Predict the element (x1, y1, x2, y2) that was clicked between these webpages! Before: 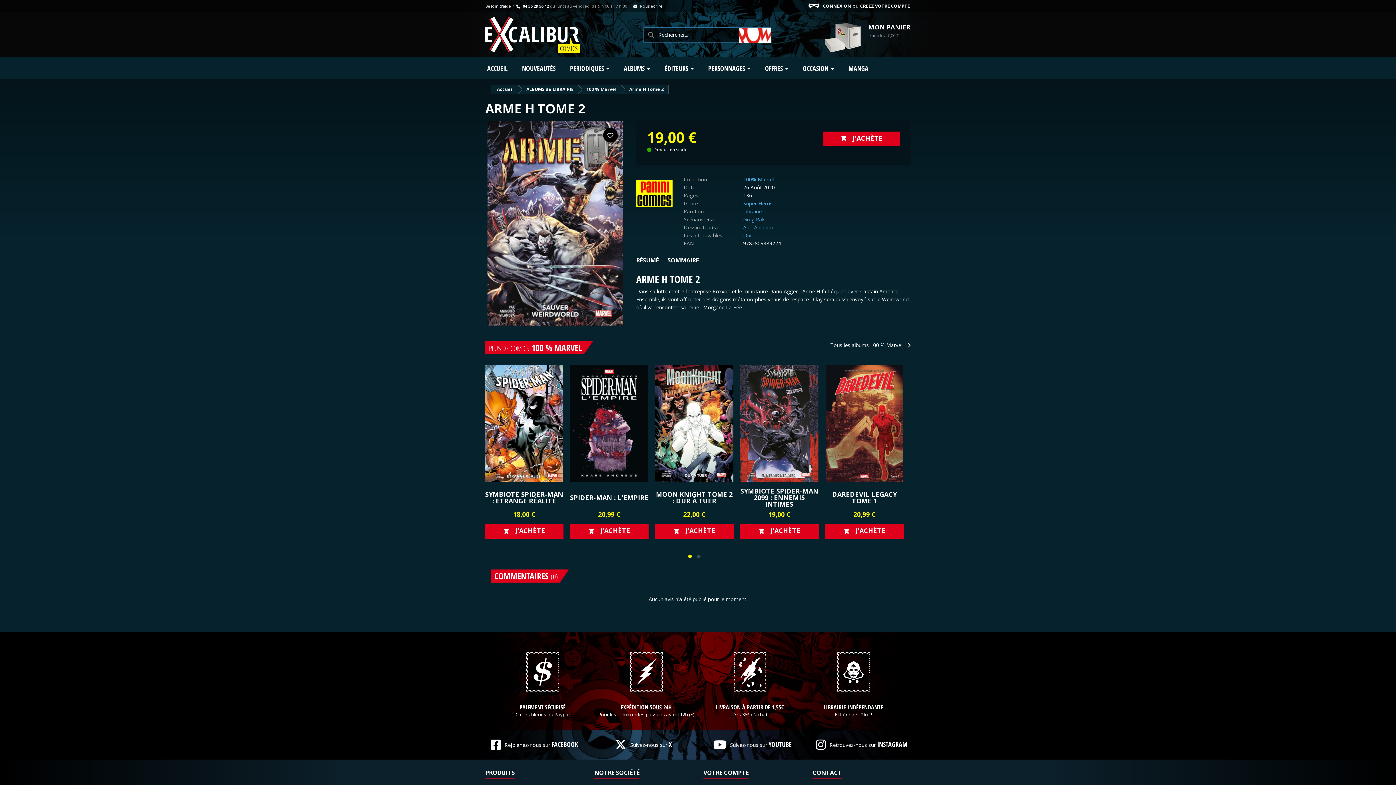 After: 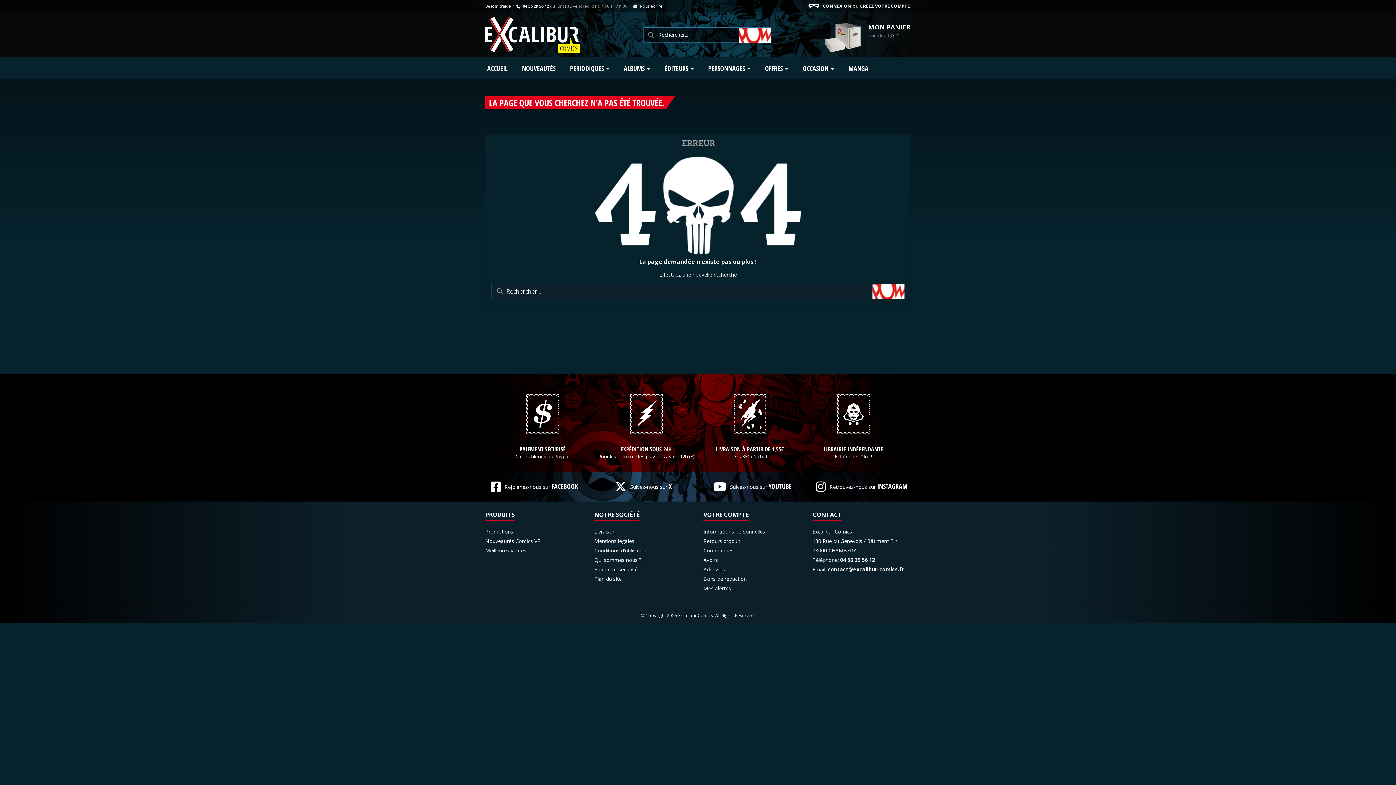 Action: bbox: (743, 232, 751, 238) label: Oui